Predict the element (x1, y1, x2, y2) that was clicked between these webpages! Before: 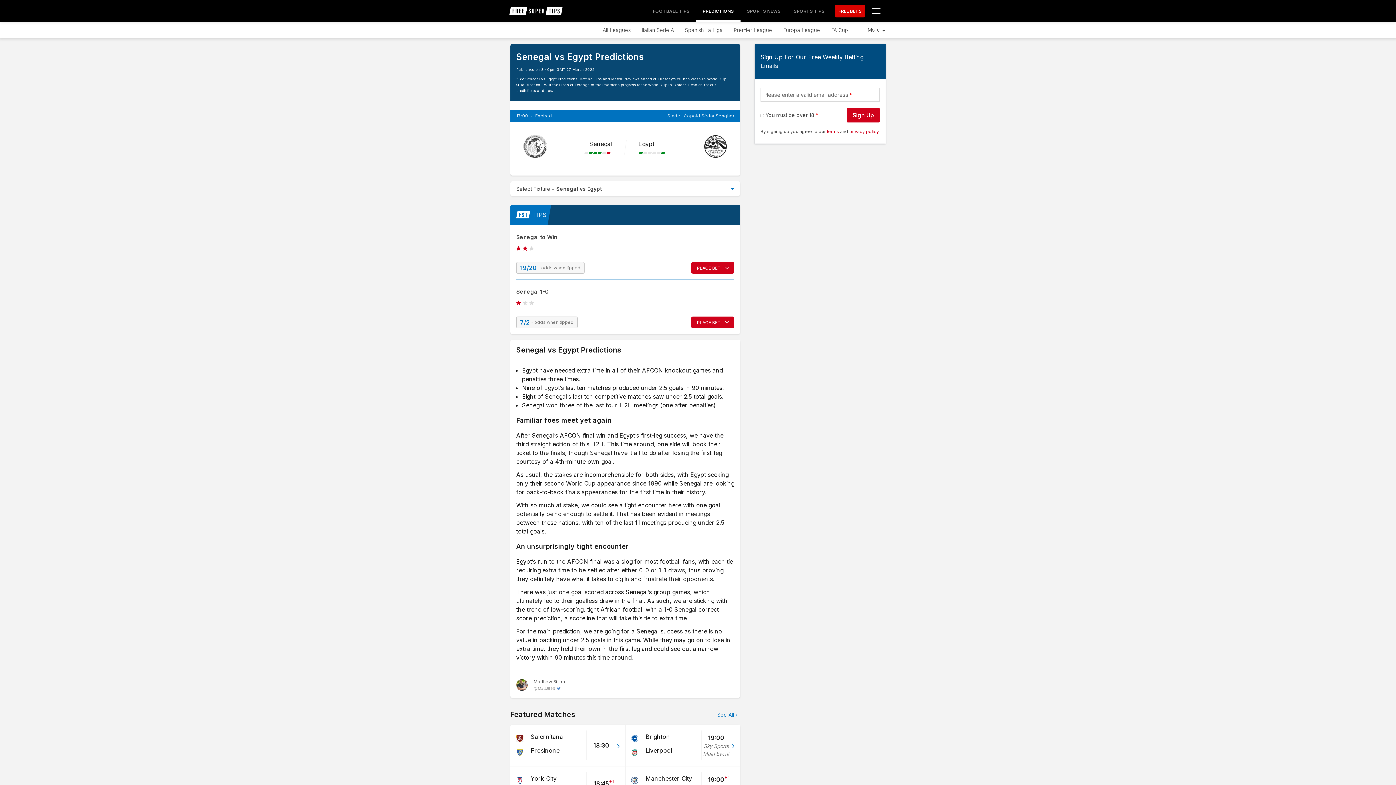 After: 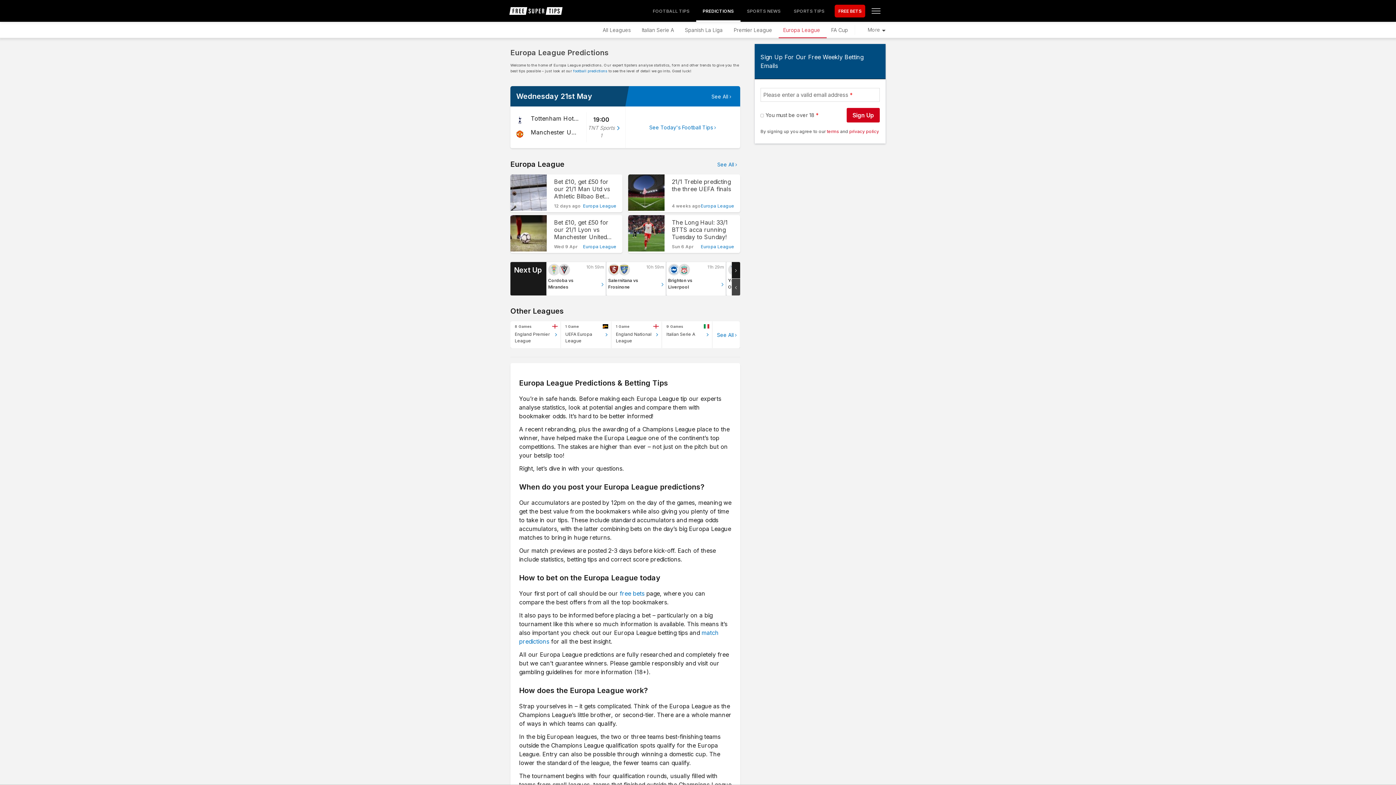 Action: bbox: (778, 21, 824, 38) label: Europa League